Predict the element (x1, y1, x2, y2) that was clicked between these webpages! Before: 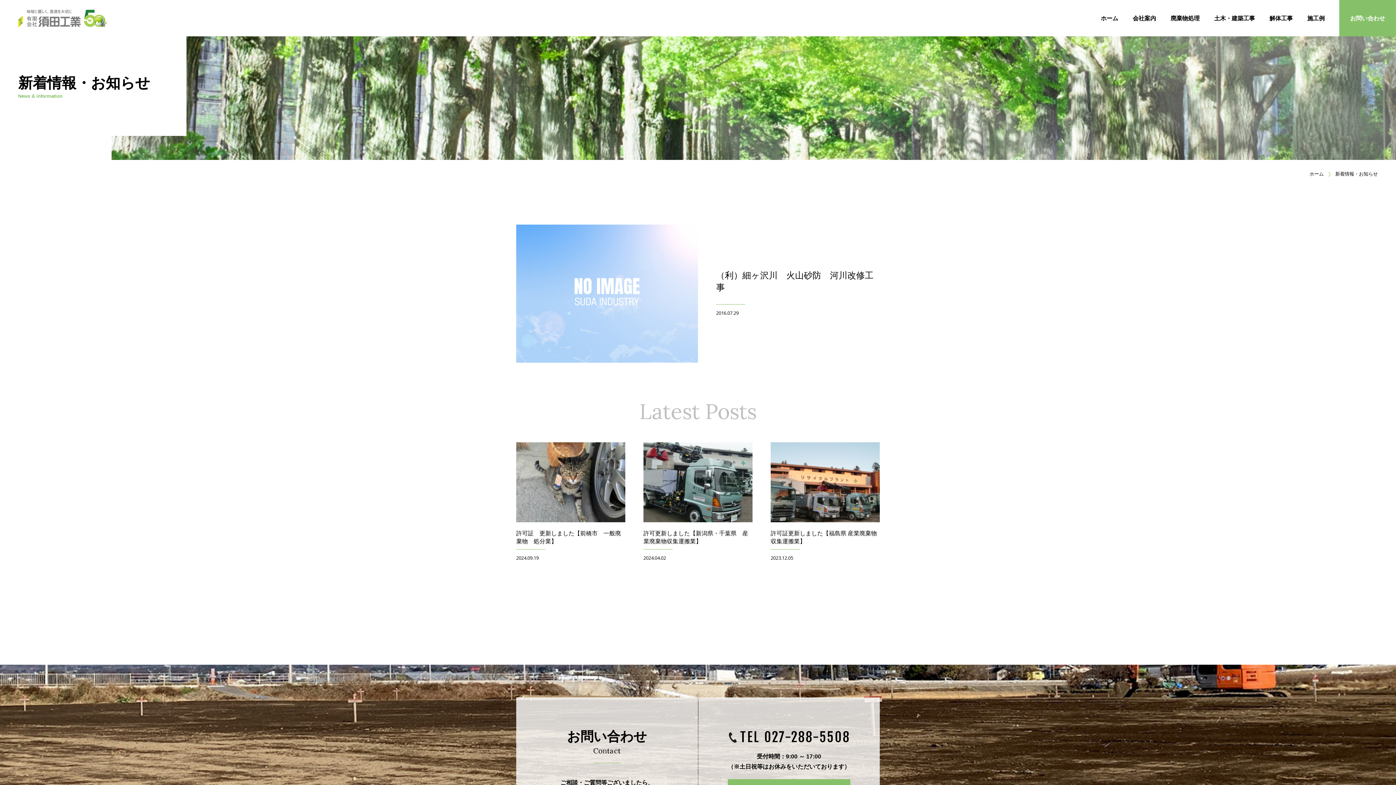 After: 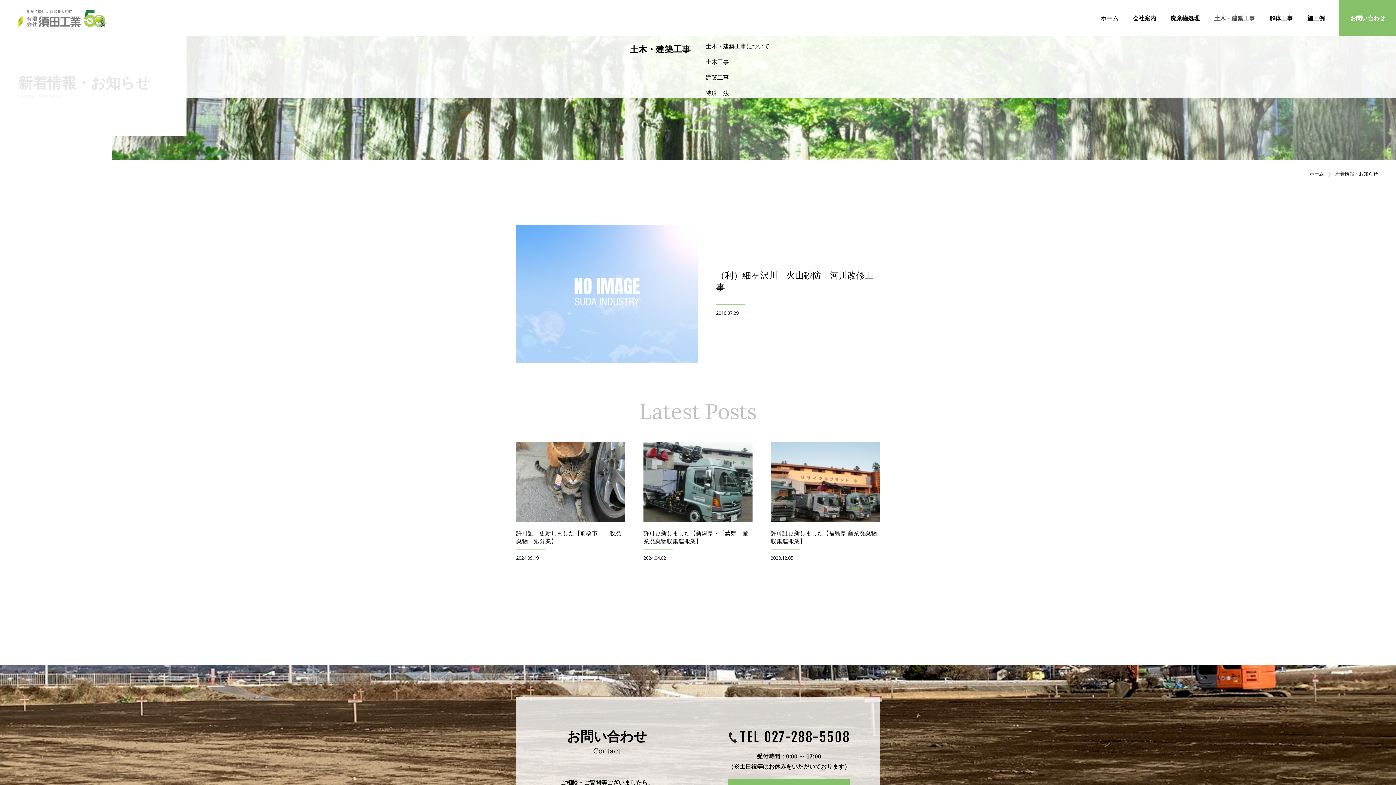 Action: bbox: (1214, 15, 1255, 21) label: 土木・建築工事